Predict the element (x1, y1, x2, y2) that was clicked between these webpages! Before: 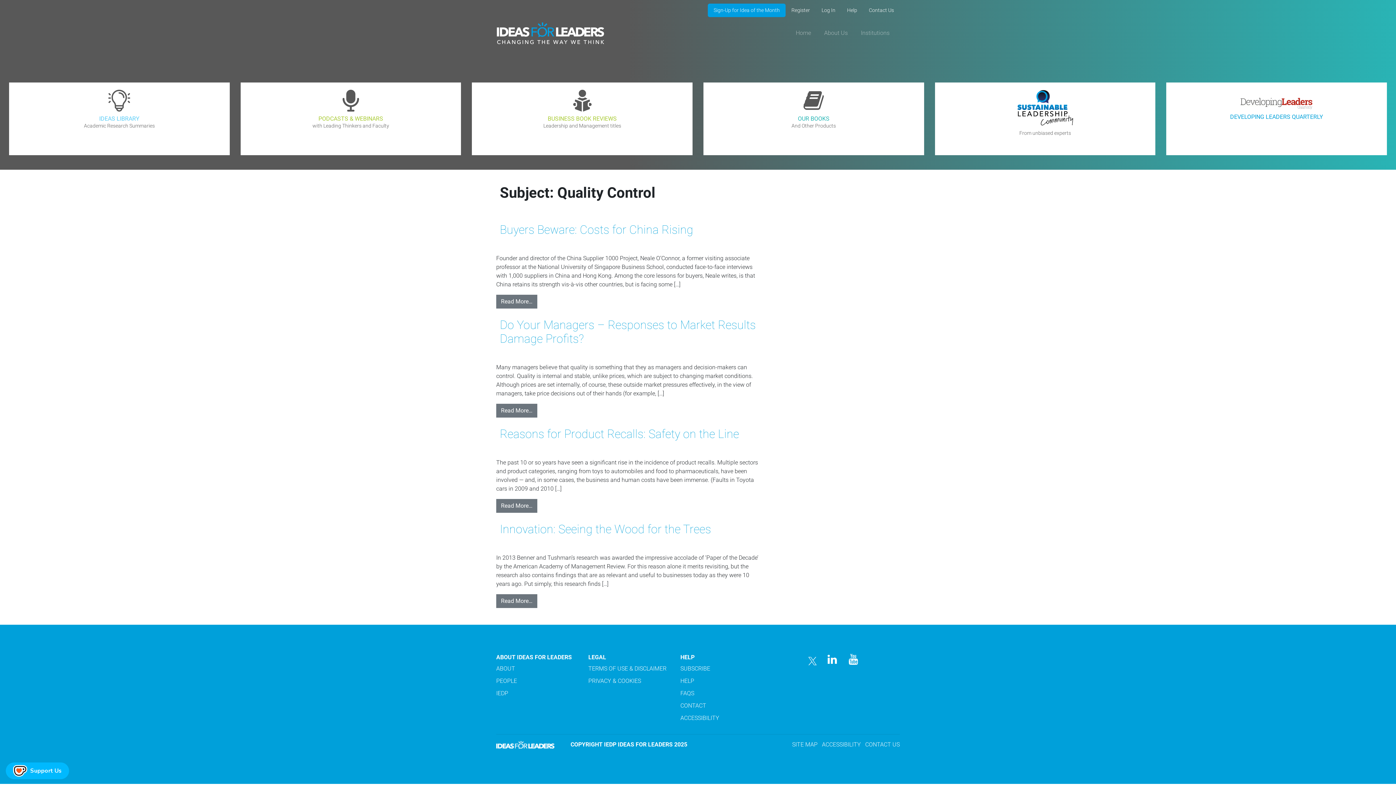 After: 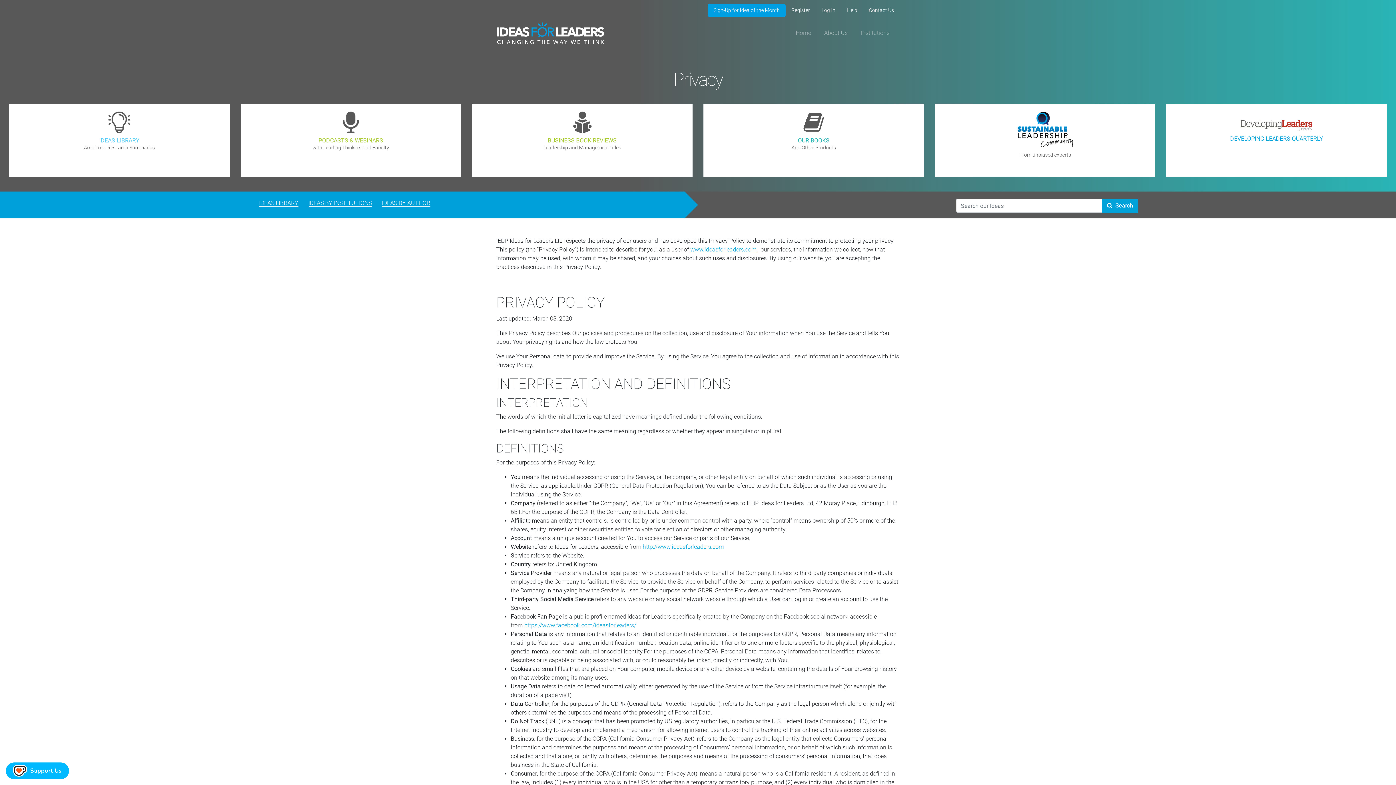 Action: label: PRIVACY & COOKIES bbox: (588, 677, 641, 684)